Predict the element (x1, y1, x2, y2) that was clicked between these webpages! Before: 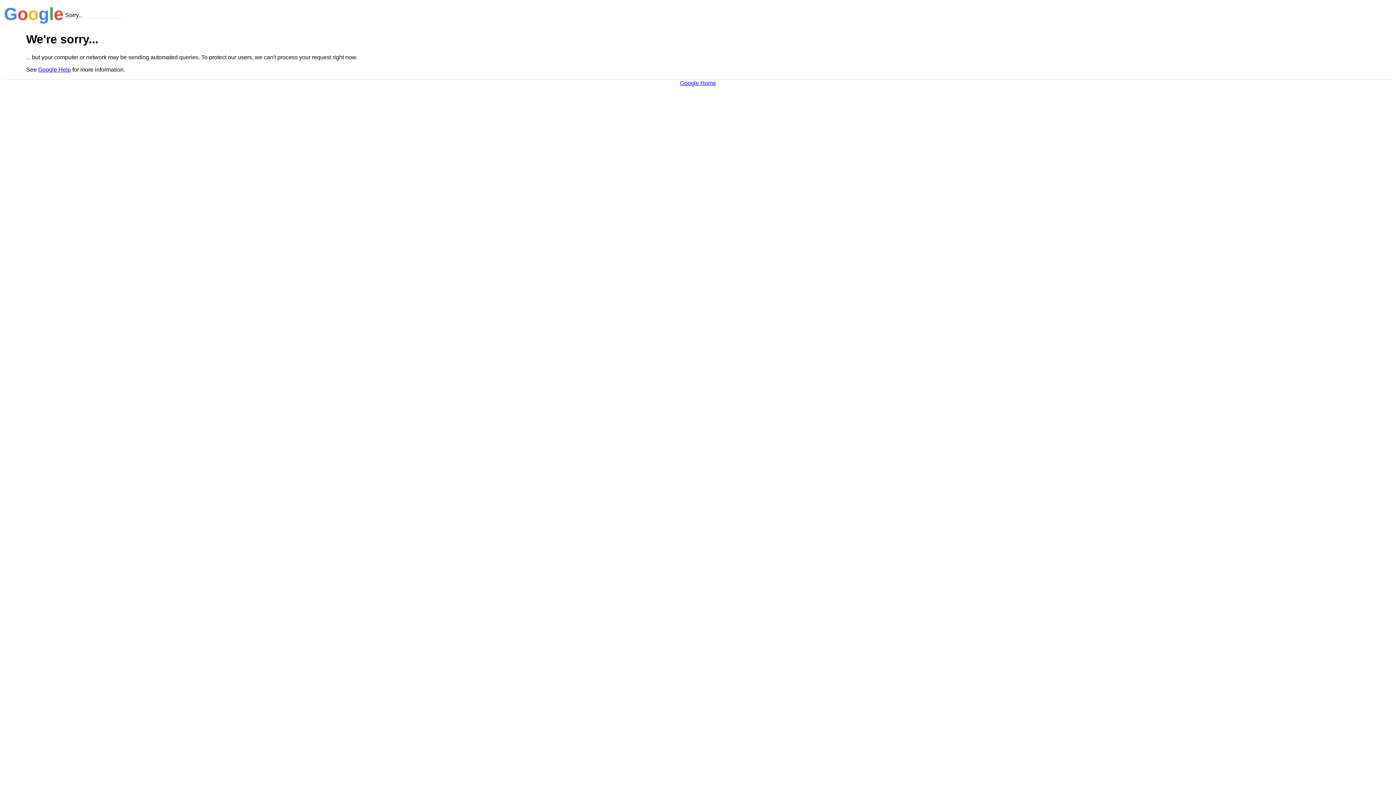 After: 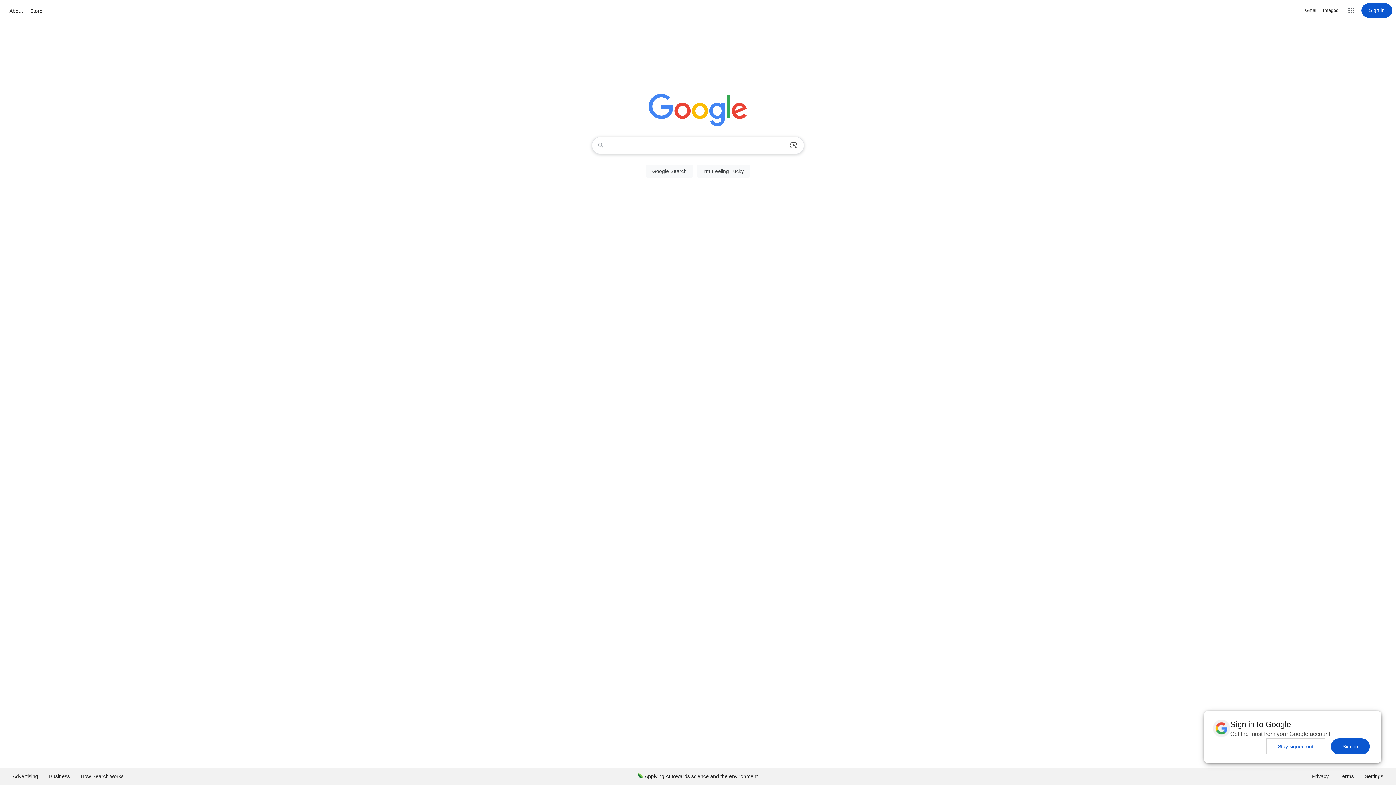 Action: bbox: (680, 79, 716, 86) label: Google Home